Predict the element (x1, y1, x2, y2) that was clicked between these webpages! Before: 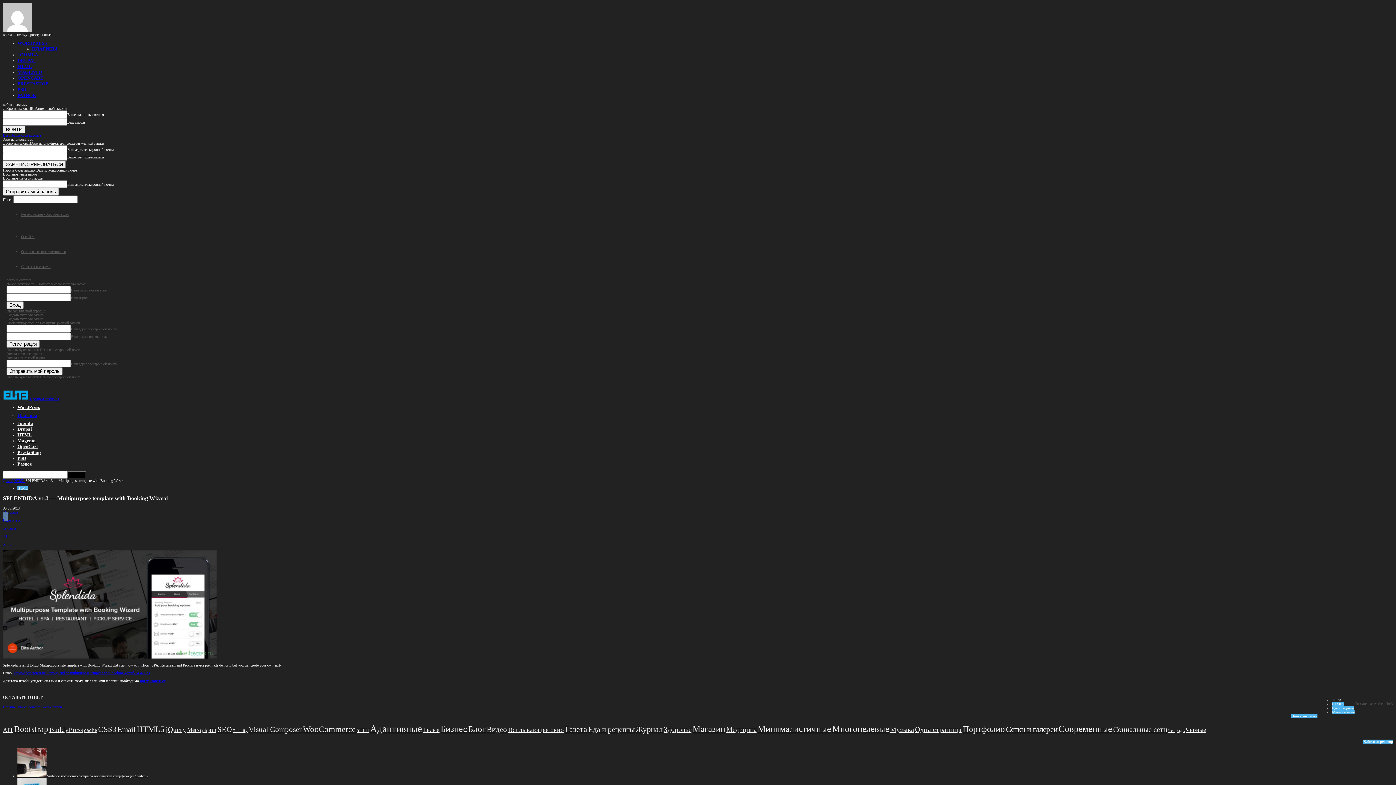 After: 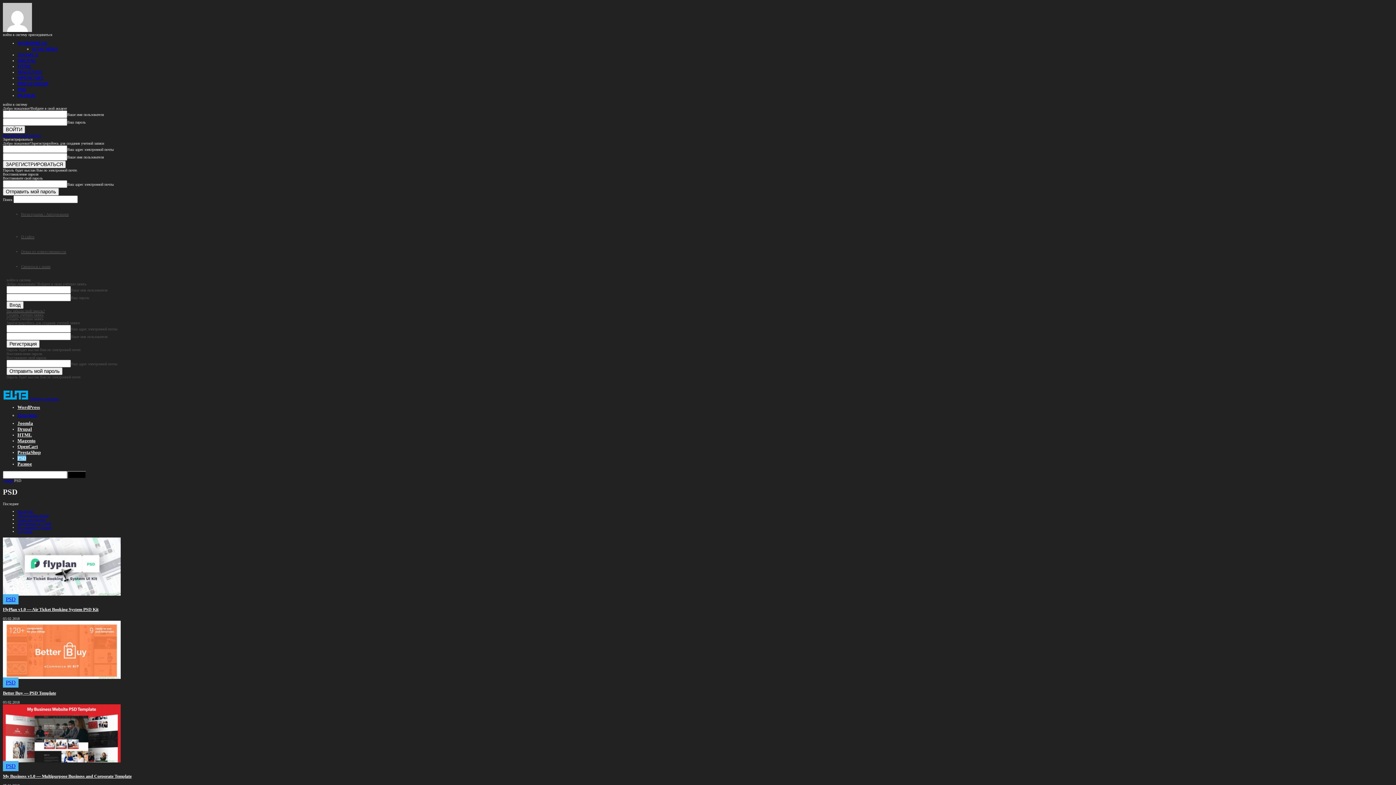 Action: label: PSD bbox: (17, 455, 26, 461)